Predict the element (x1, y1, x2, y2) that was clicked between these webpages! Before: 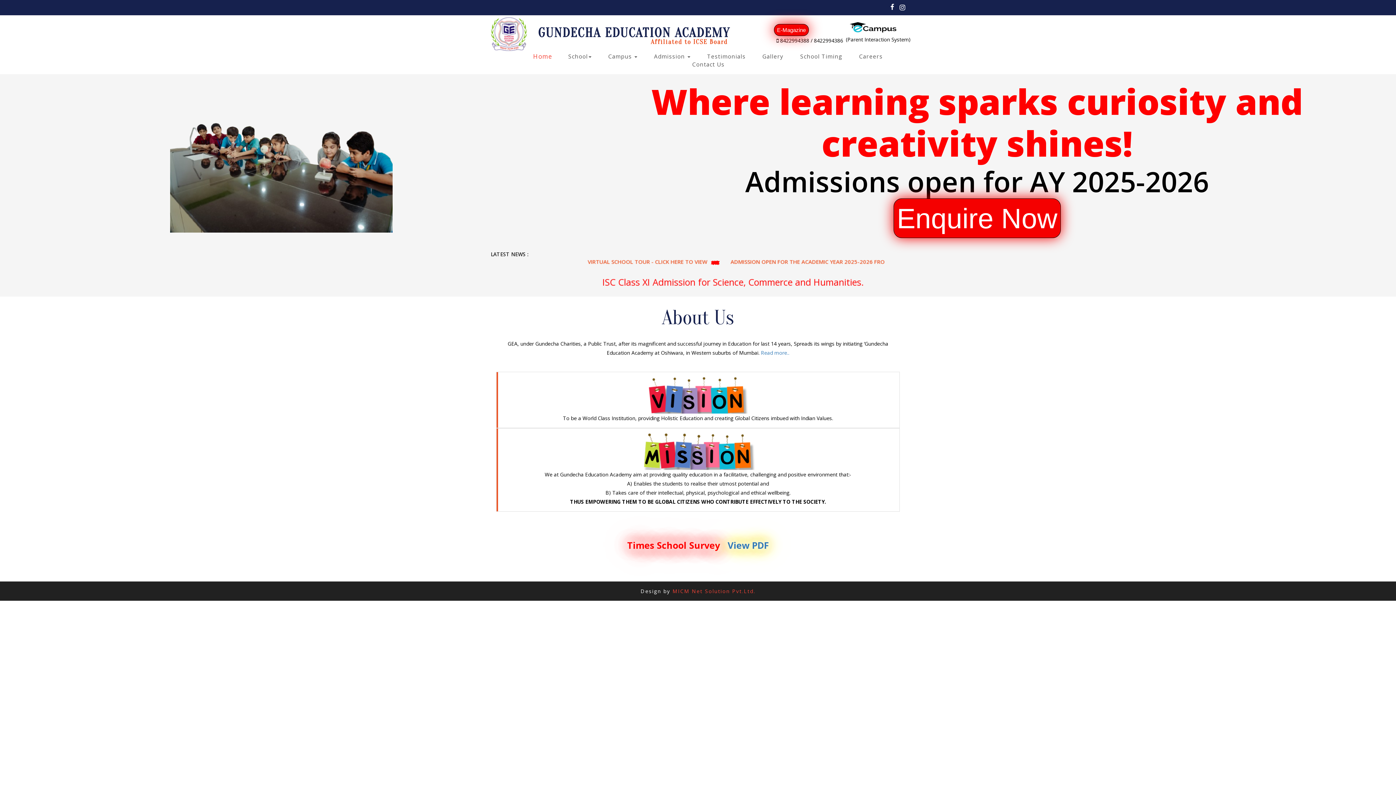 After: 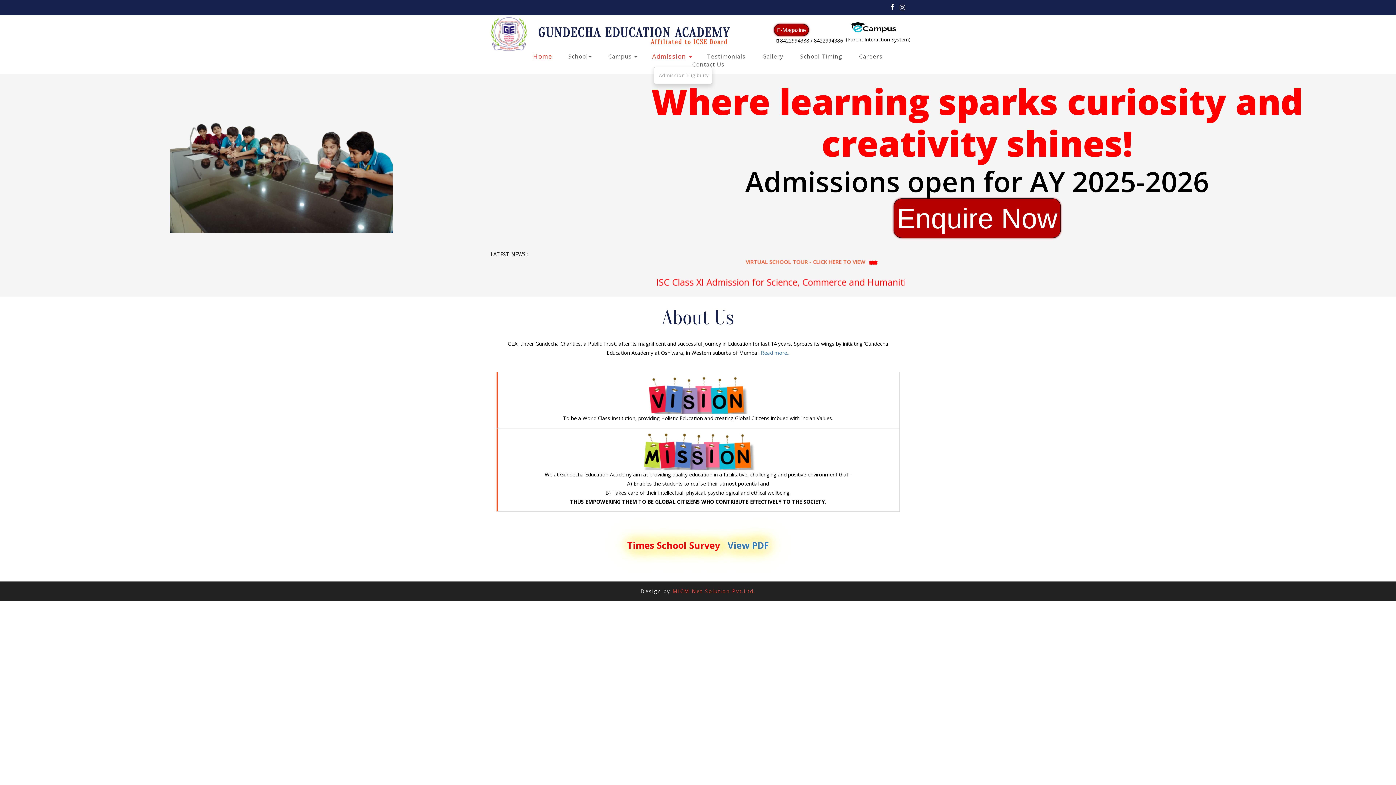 Action: label: Admission  bbox: (654, 52, 690, 60)